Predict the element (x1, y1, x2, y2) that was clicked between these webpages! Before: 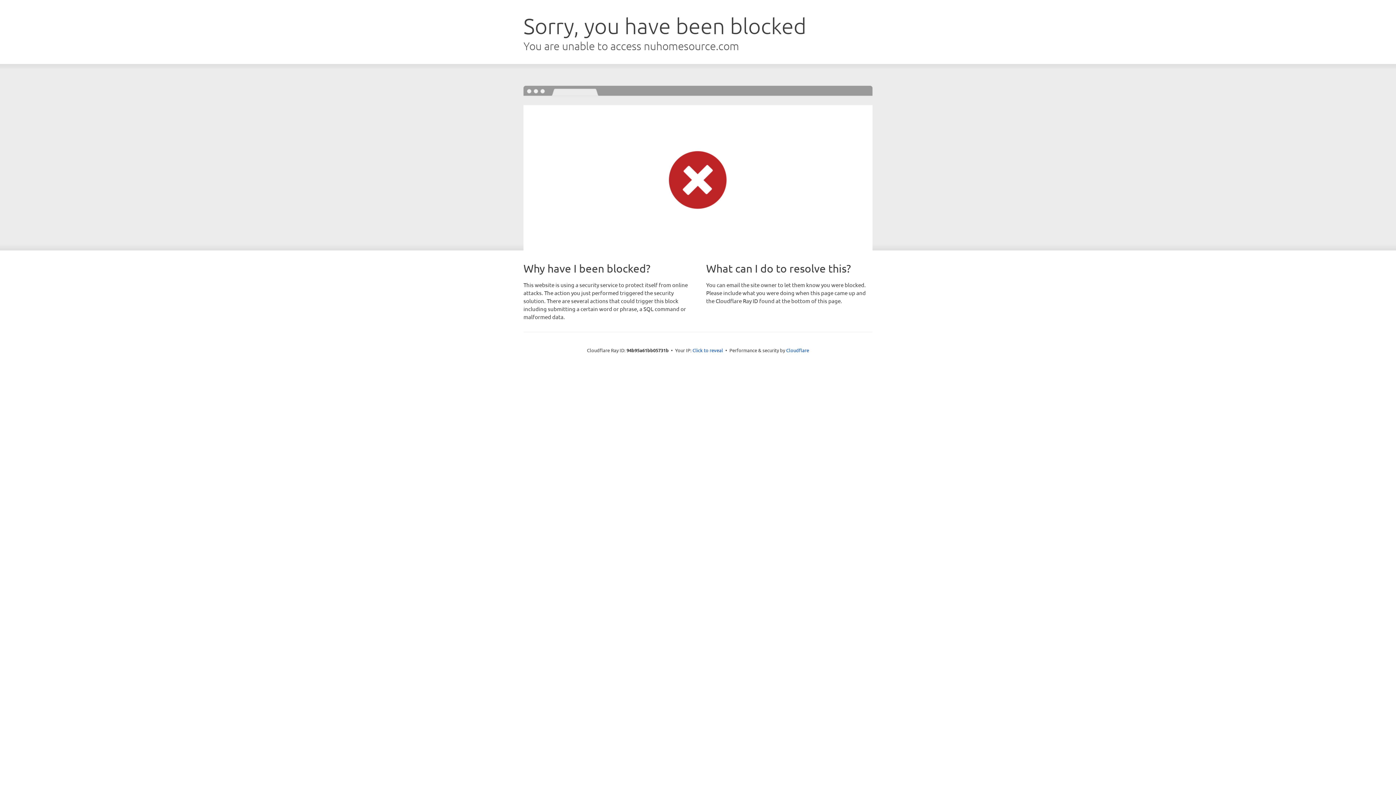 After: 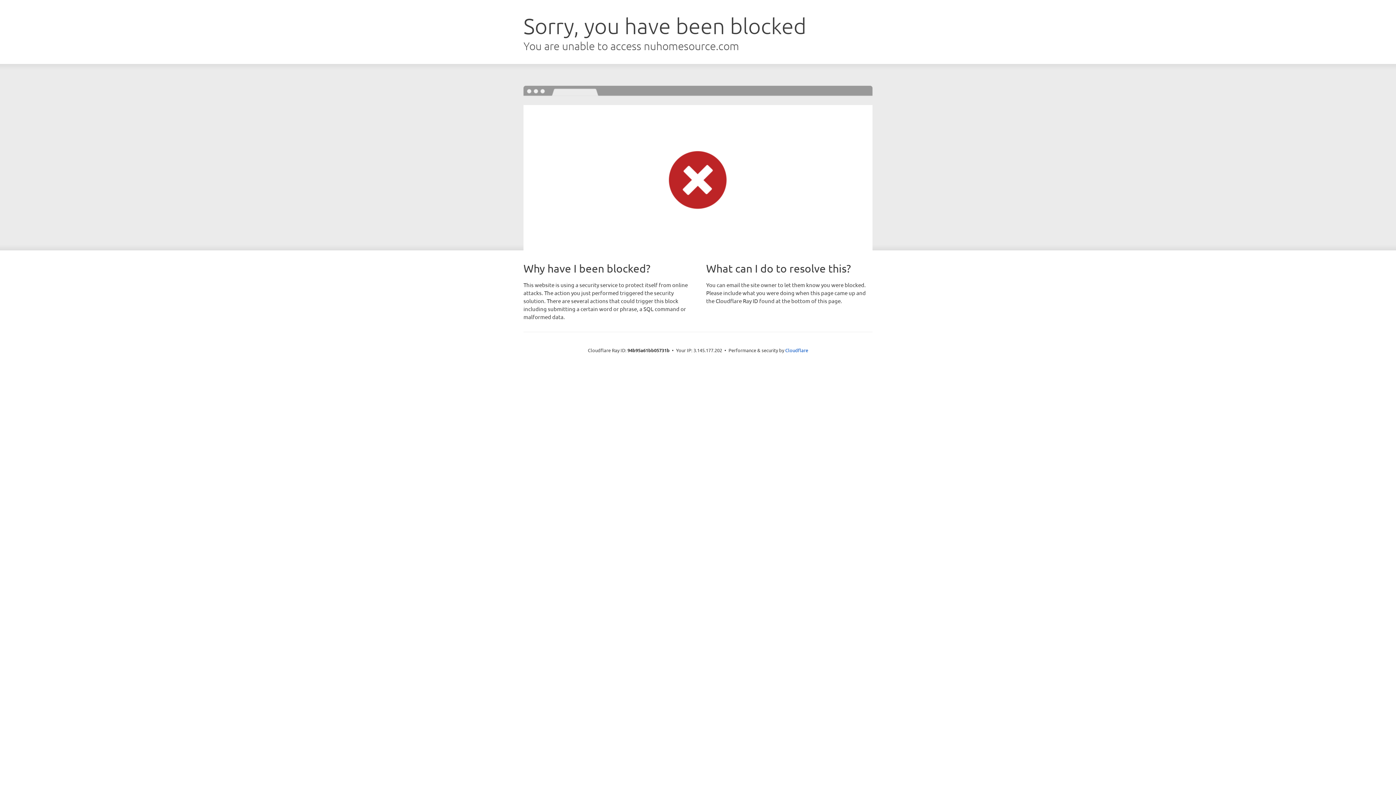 Action: bbox: (692, 346, 723, 353) label: Click to reveal